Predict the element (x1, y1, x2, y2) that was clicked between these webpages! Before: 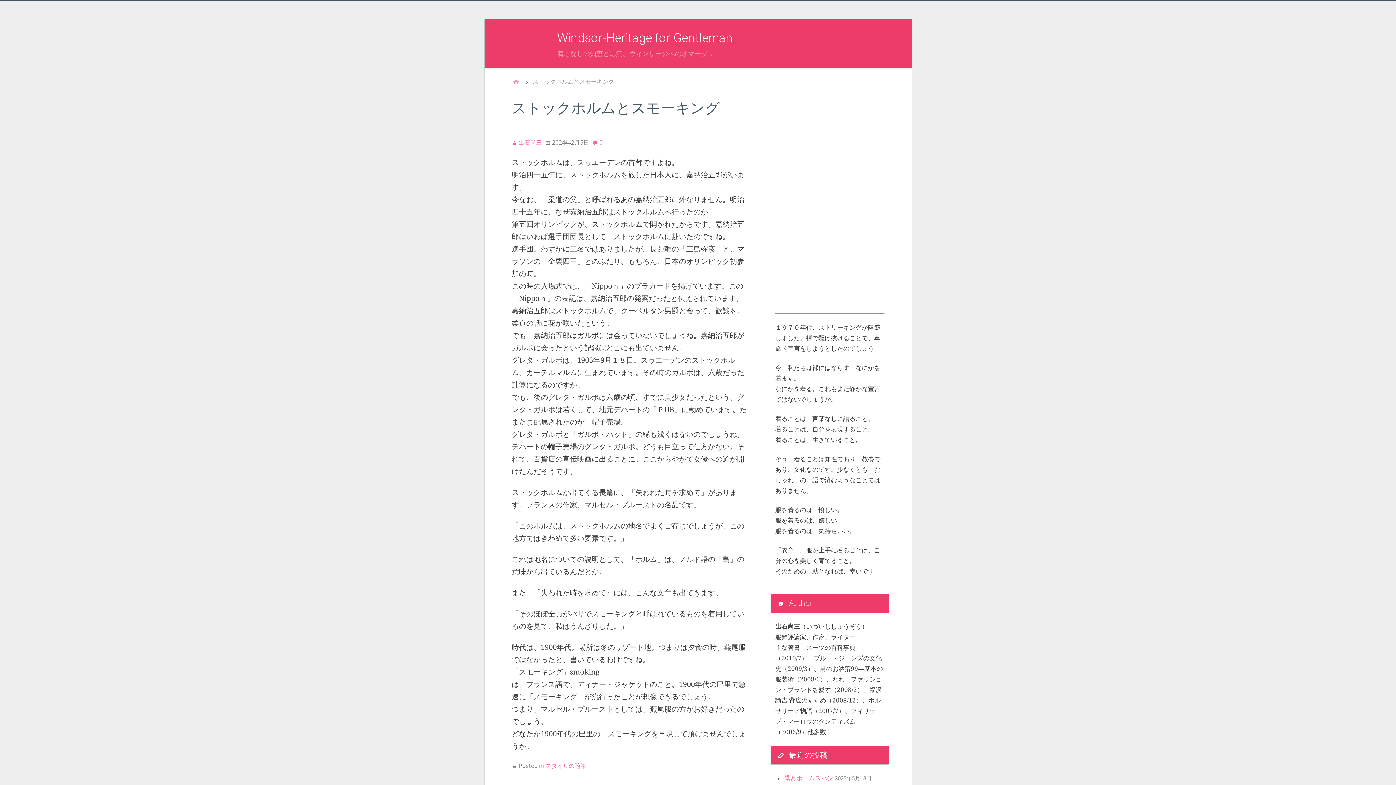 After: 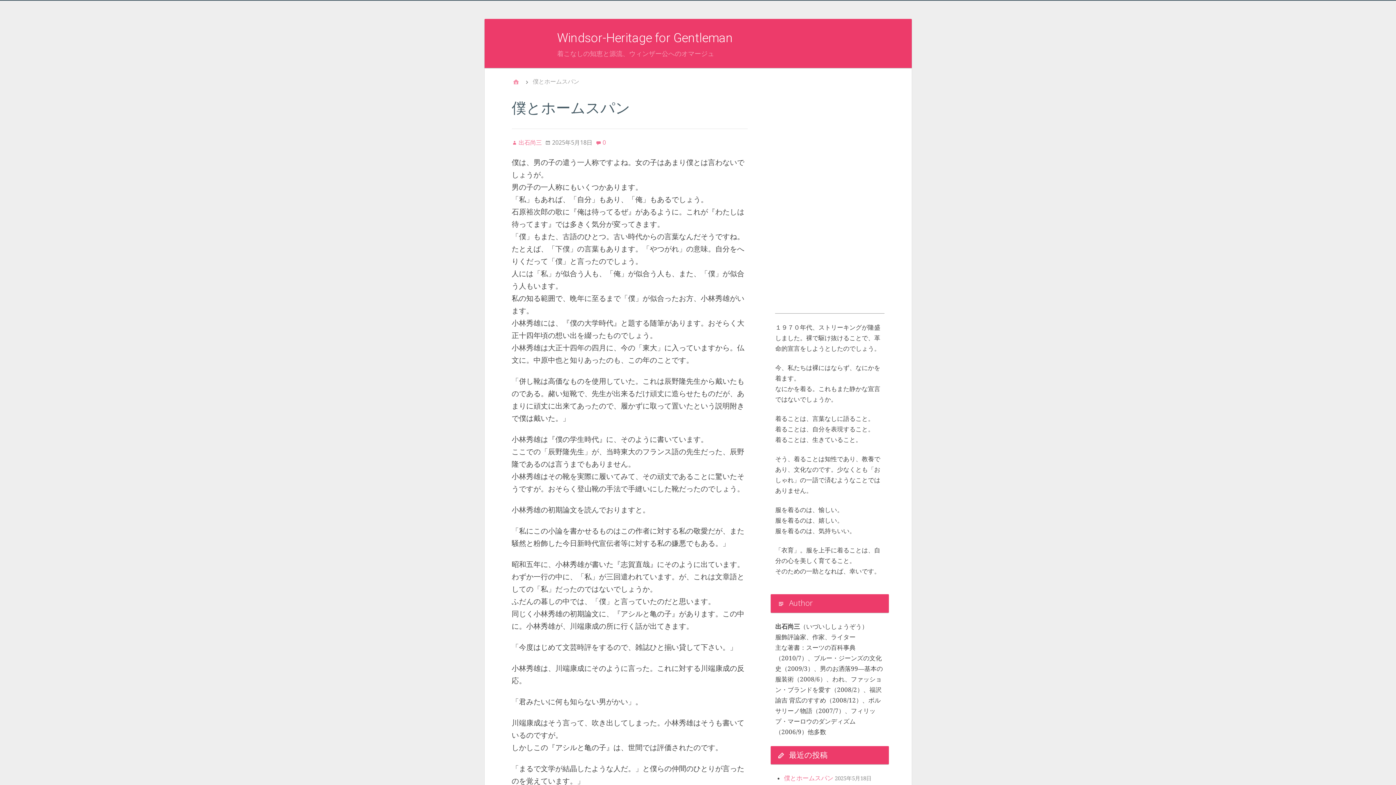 Action: bbox: (784, 775, 833, 782) label: 僕とホームスパン